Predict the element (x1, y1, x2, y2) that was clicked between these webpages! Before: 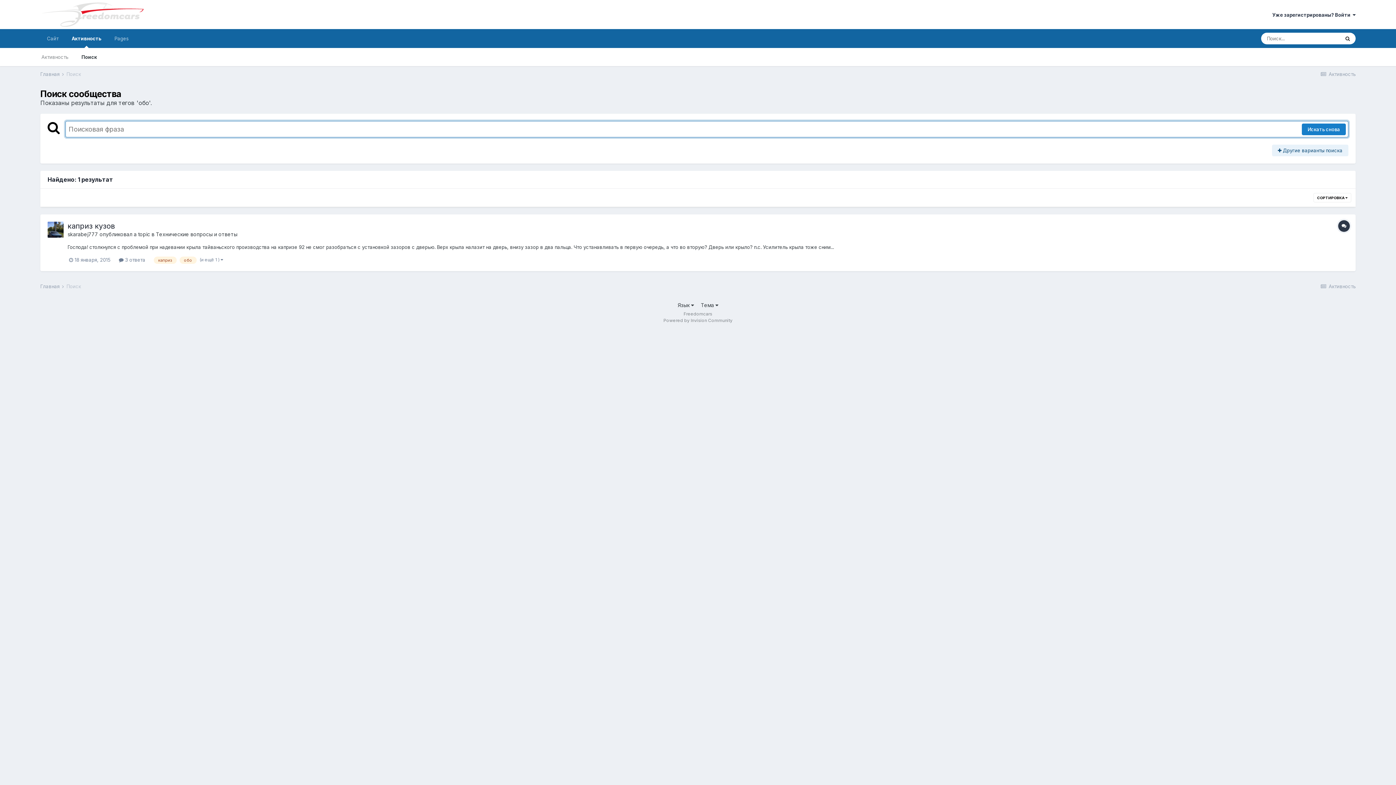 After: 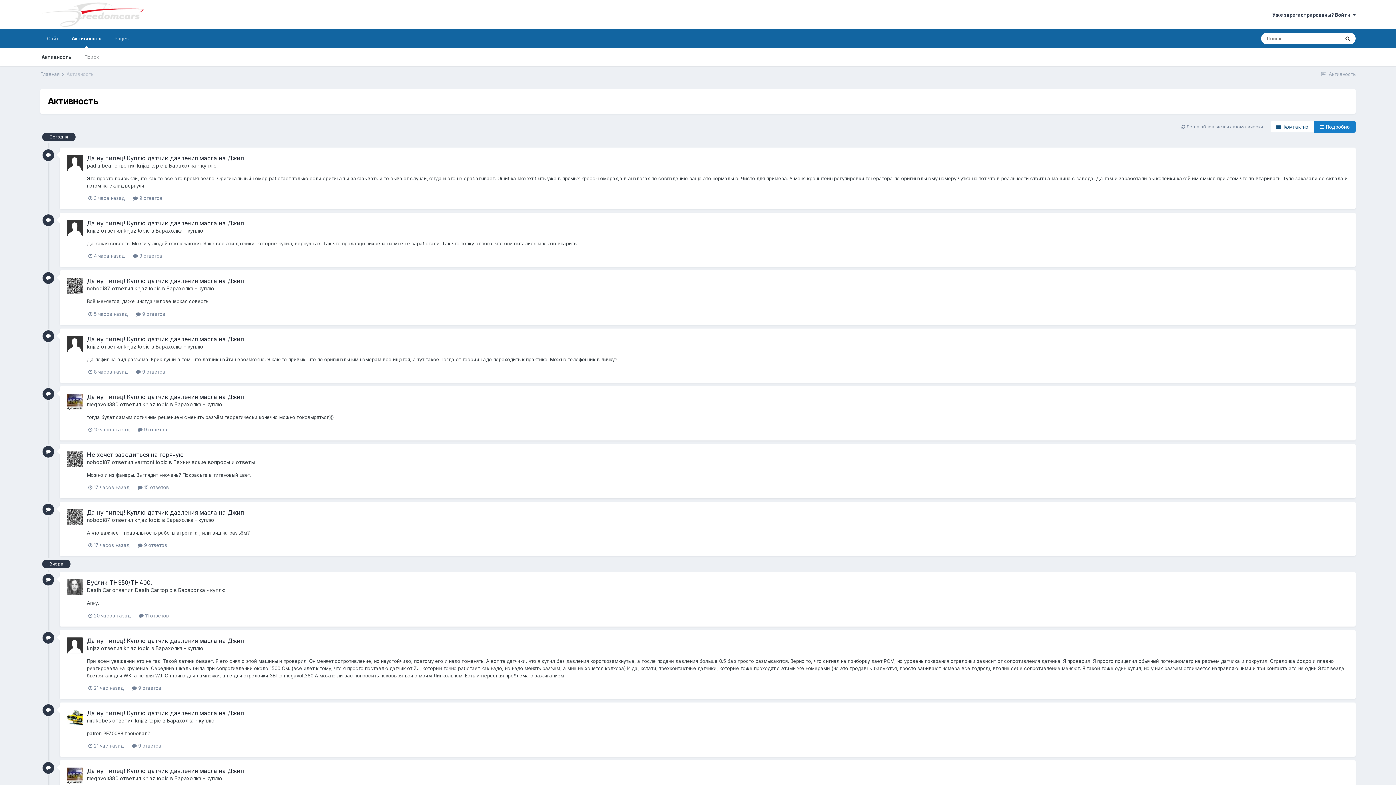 Action: label:  Активность bbox: (1320, 71, 1356, 77)